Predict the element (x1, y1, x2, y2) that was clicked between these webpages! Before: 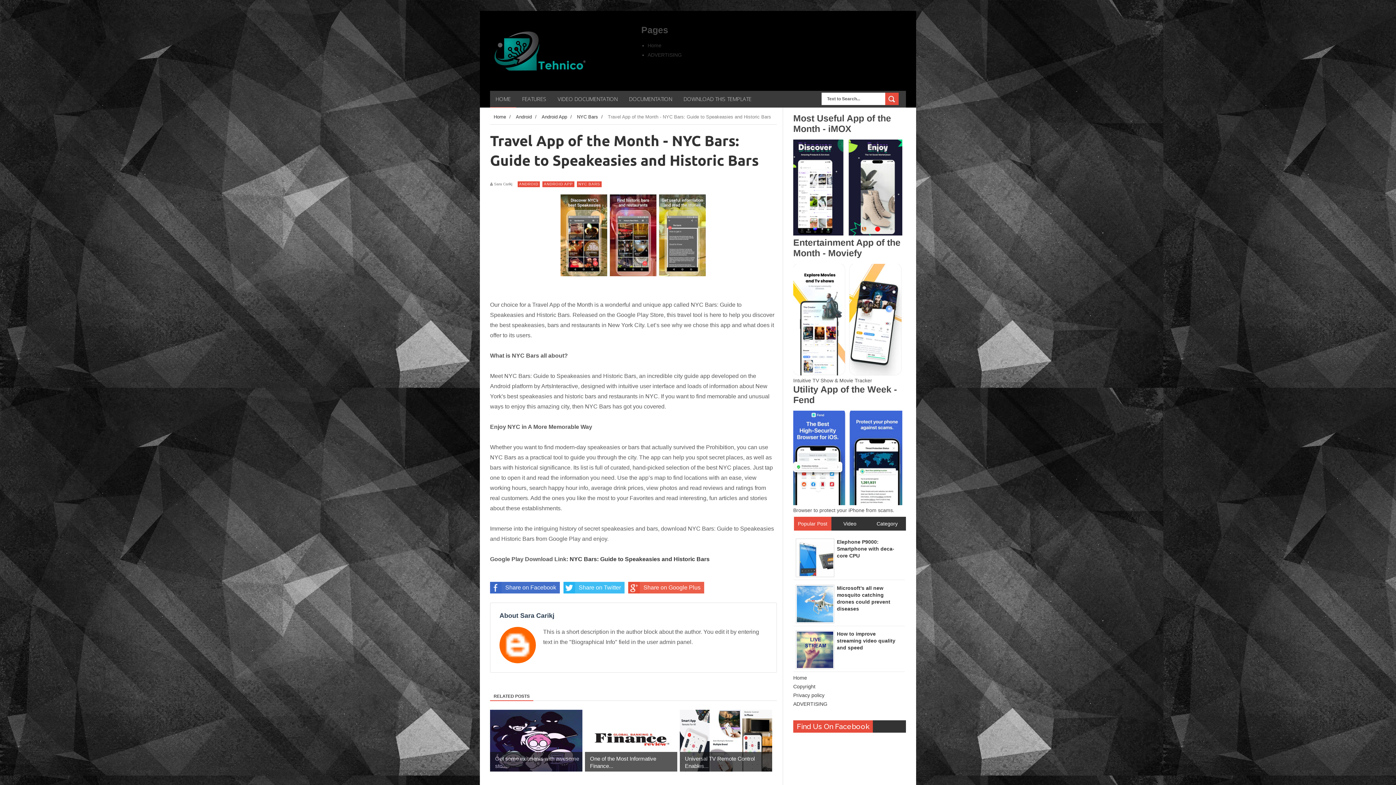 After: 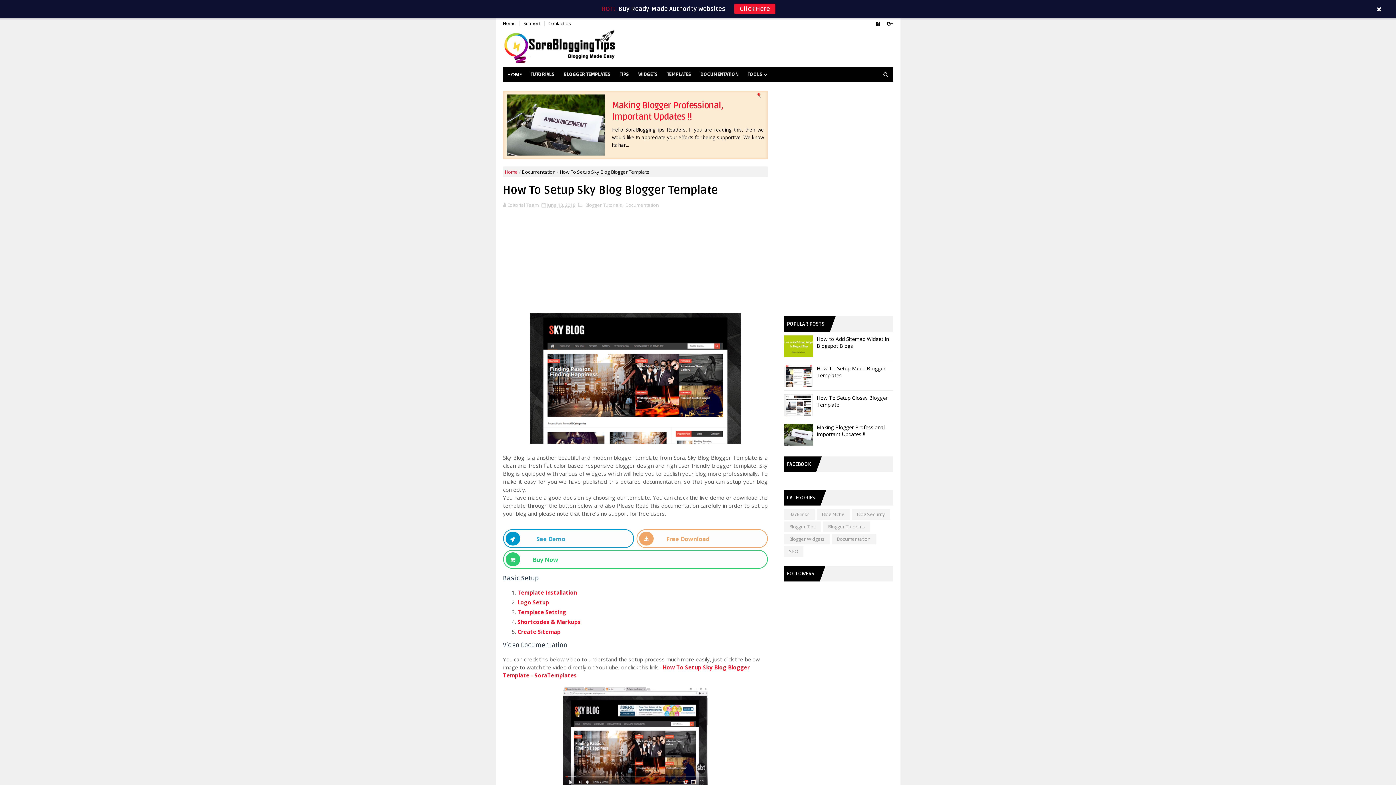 Action: label: DOCUMENTATION bbox: (623, 90, 677, 107)